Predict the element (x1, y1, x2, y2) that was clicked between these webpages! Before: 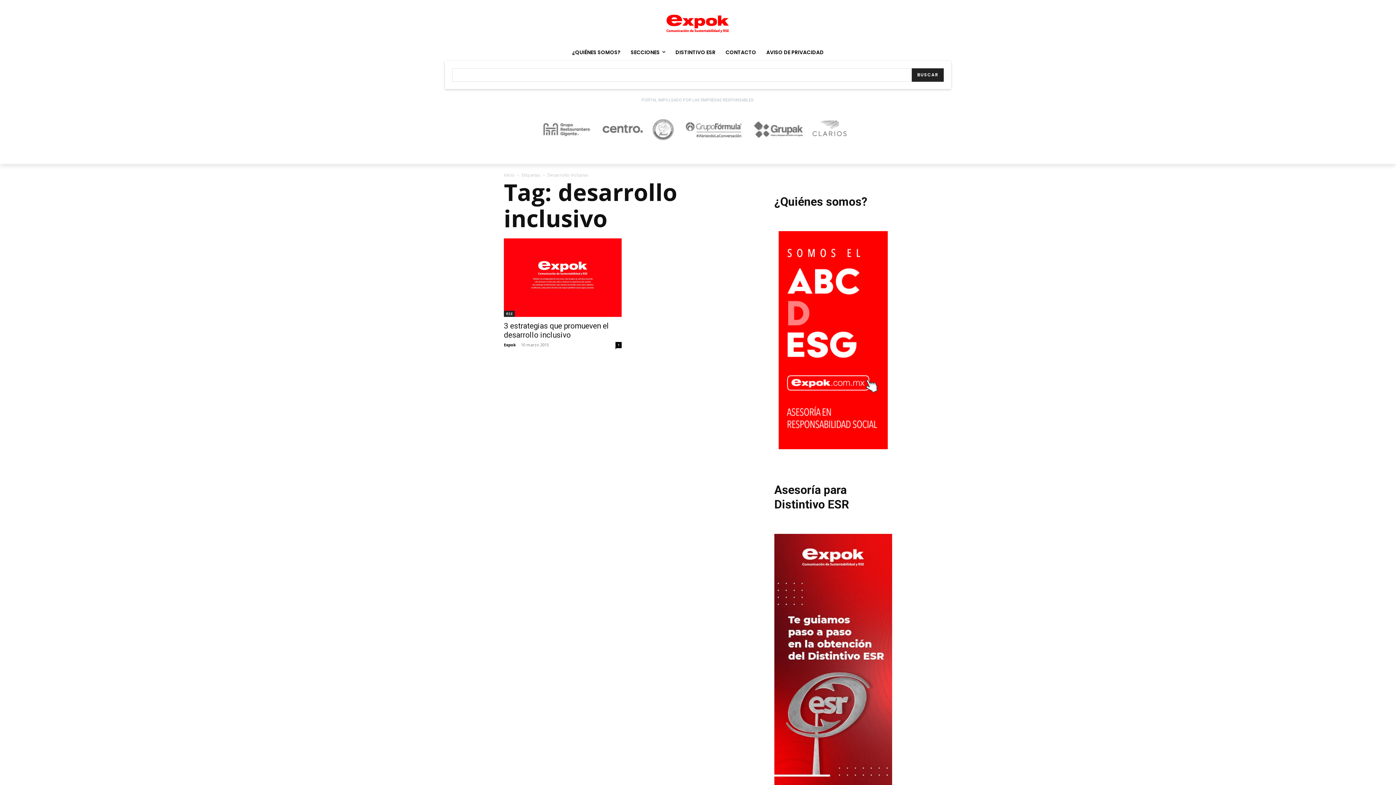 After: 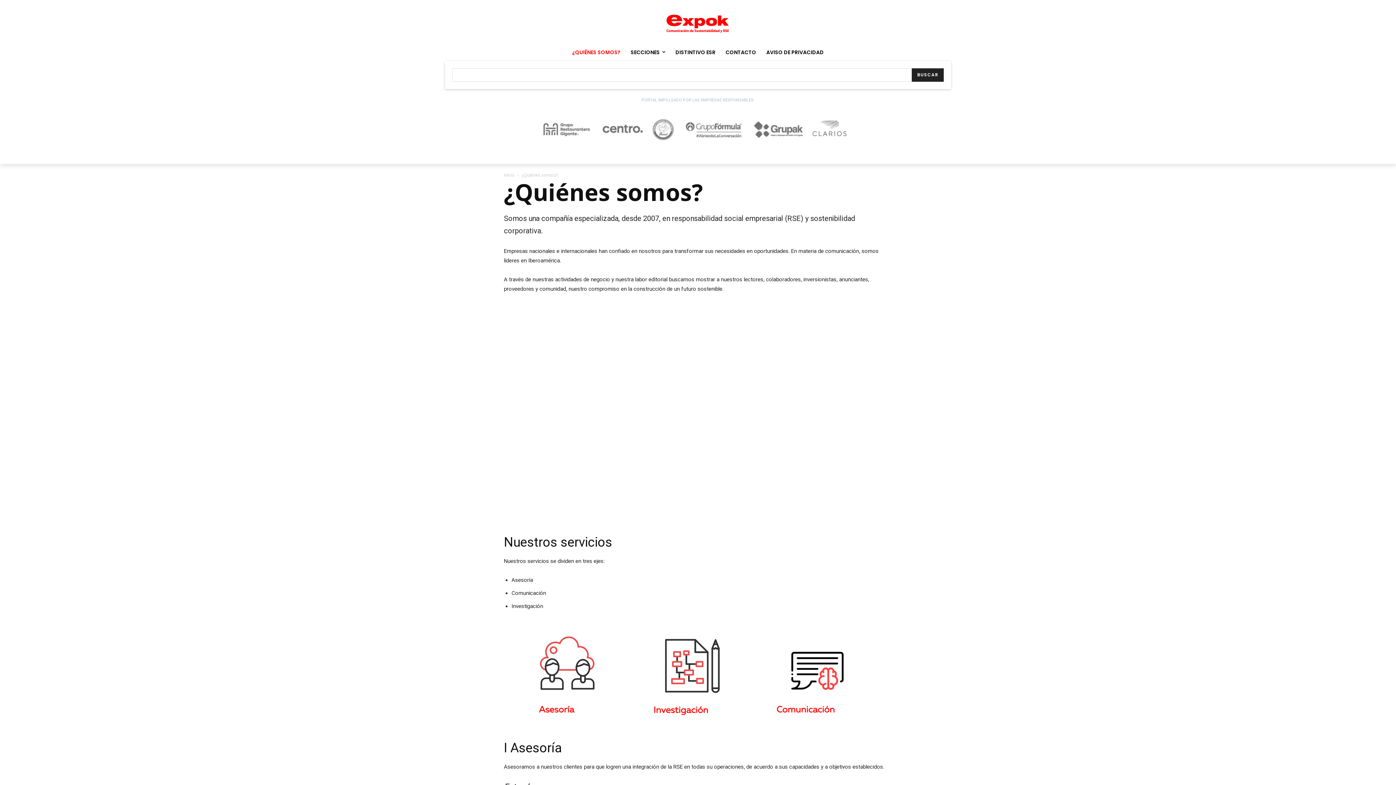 Action: bbox: (567, 43, 625, 60) label: ¿QUIÉNES SOMOS?